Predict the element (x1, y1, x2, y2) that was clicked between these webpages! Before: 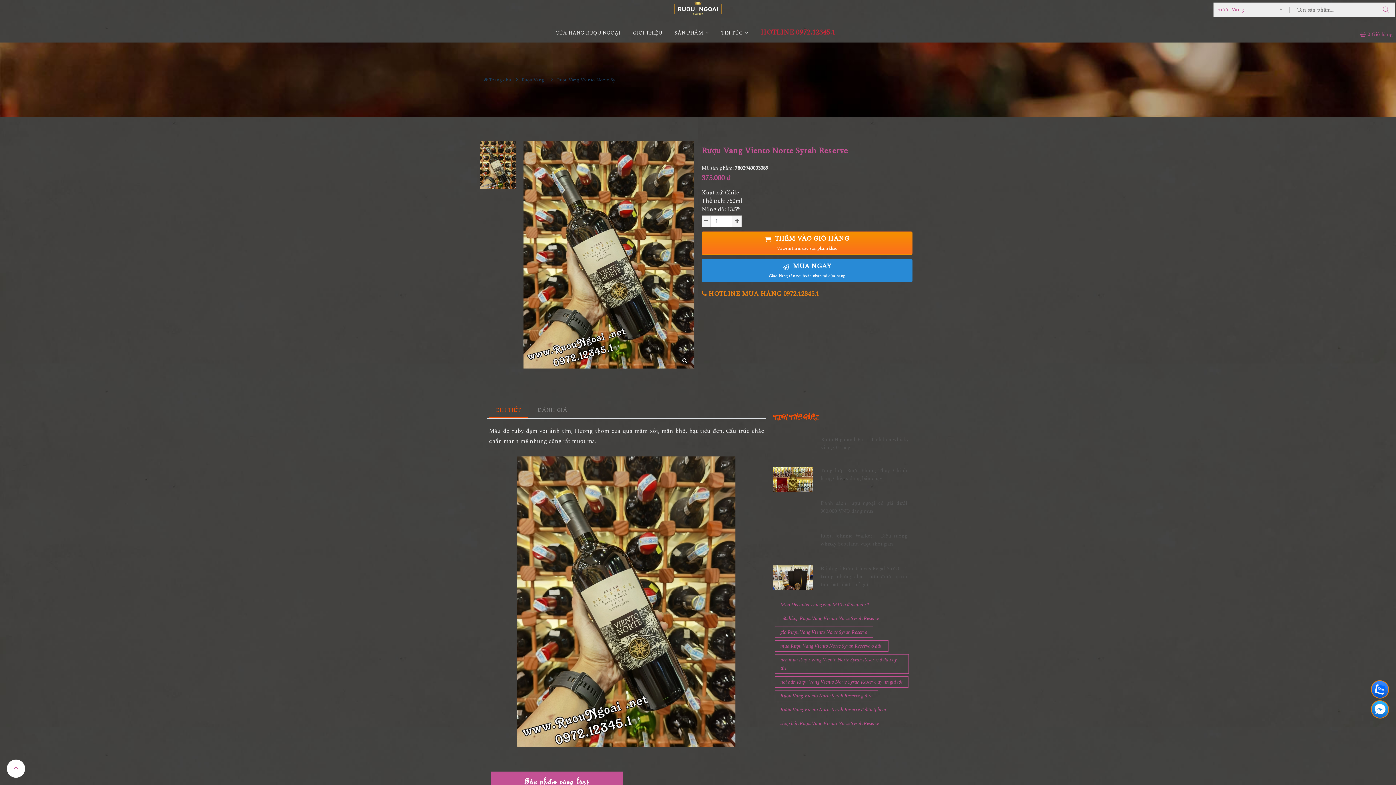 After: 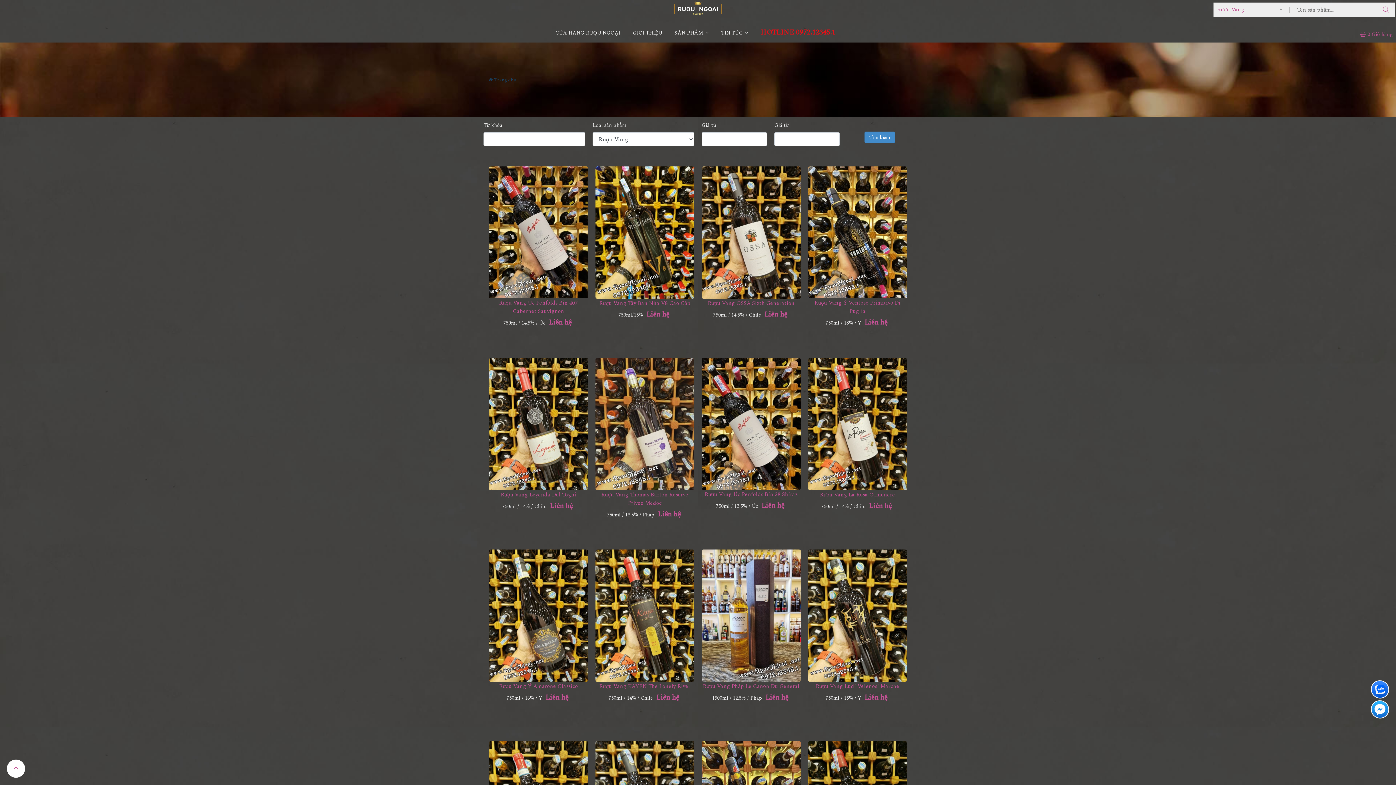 Action: bbox: (1377, 1, 1395, 18)